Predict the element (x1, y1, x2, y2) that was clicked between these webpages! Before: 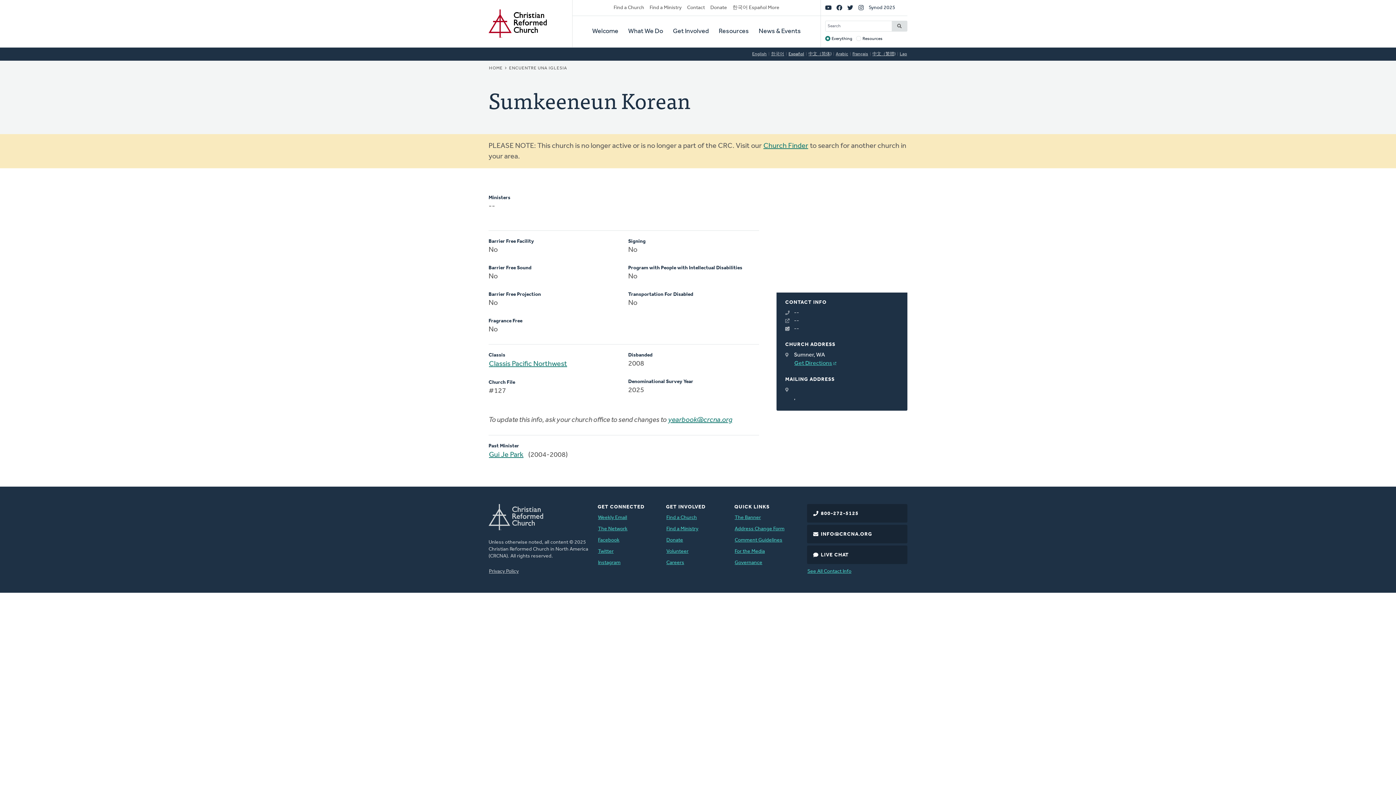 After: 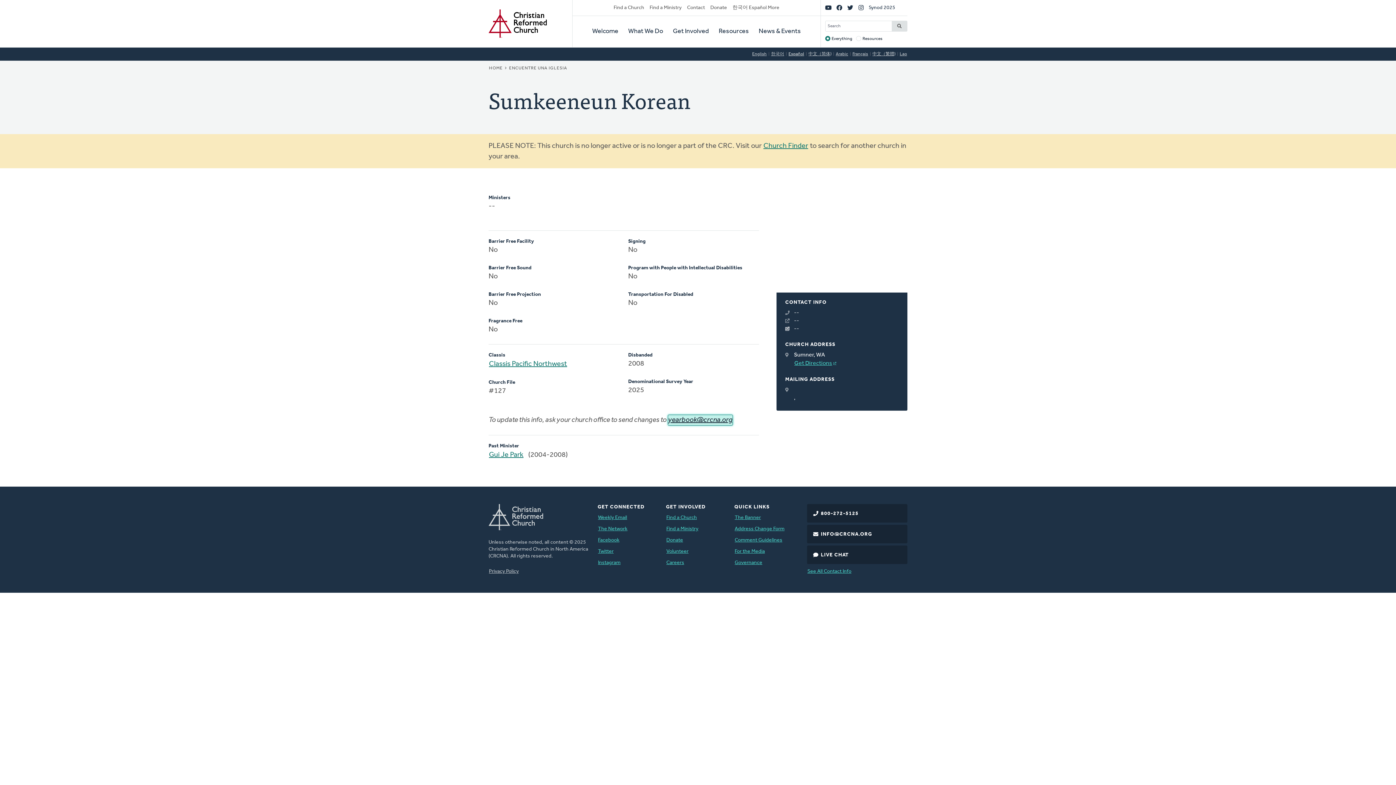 Action: label: yearbook@crcna.org bbox: (668, 414, 733, 425)